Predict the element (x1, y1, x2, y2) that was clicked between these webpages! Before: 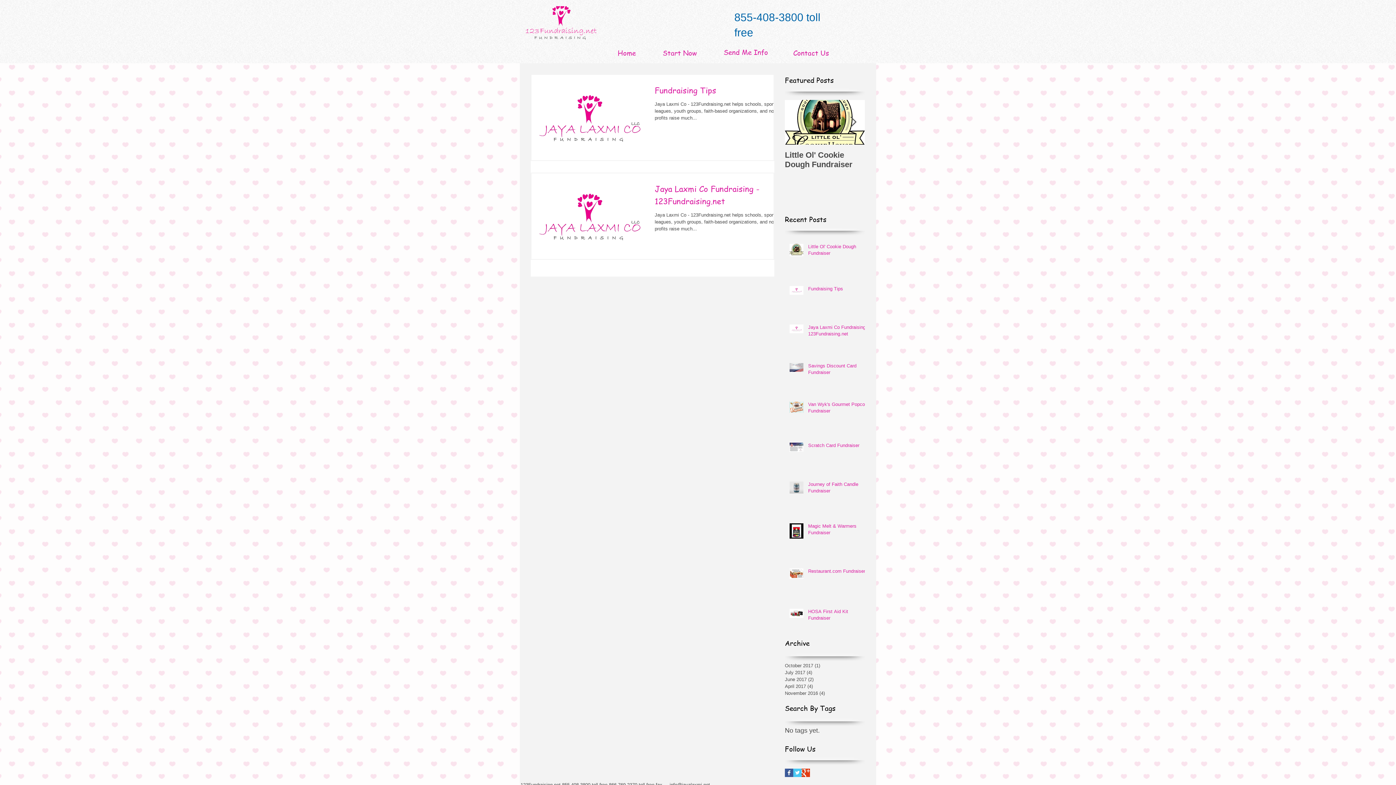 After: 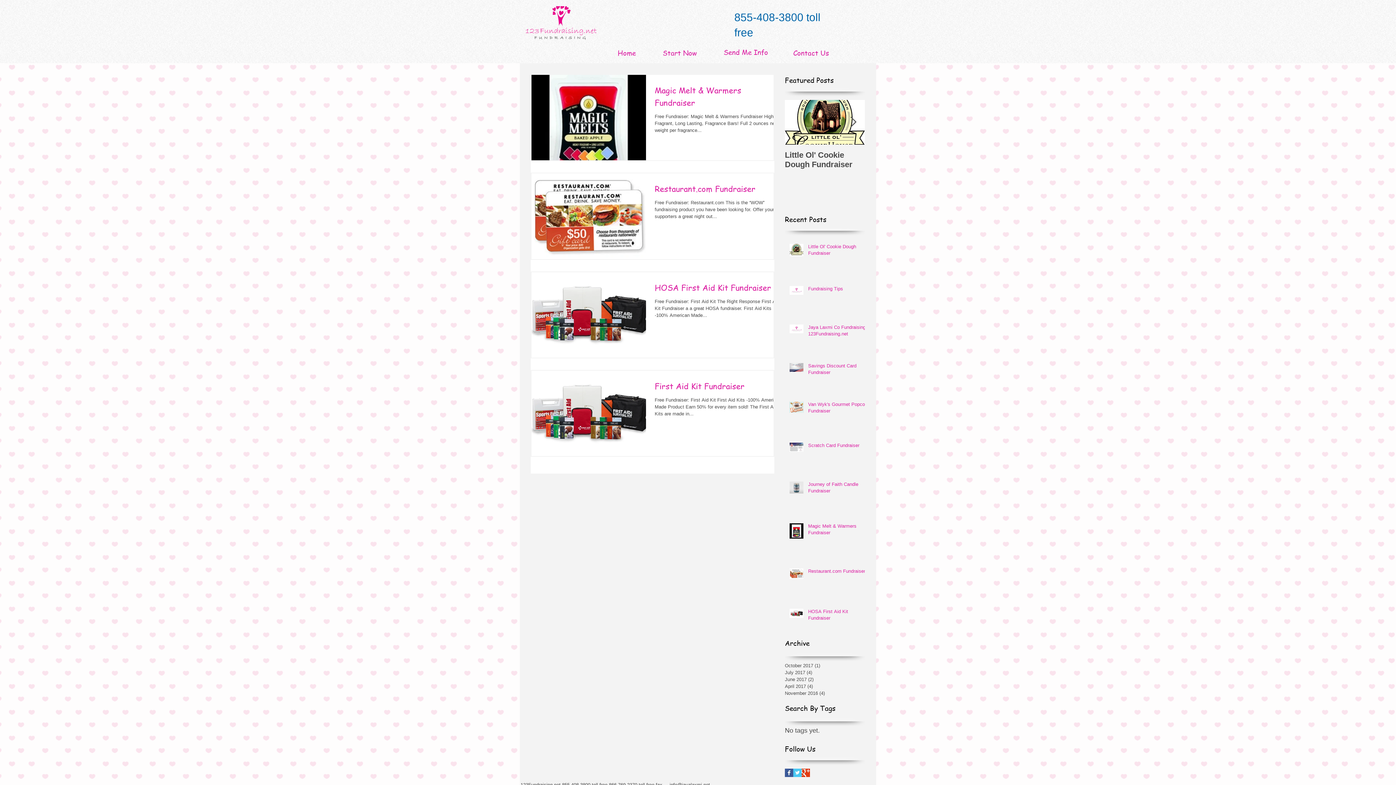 Action: label: April 2017 (4)
4 posts bbox: (785, 683, 861, 690)